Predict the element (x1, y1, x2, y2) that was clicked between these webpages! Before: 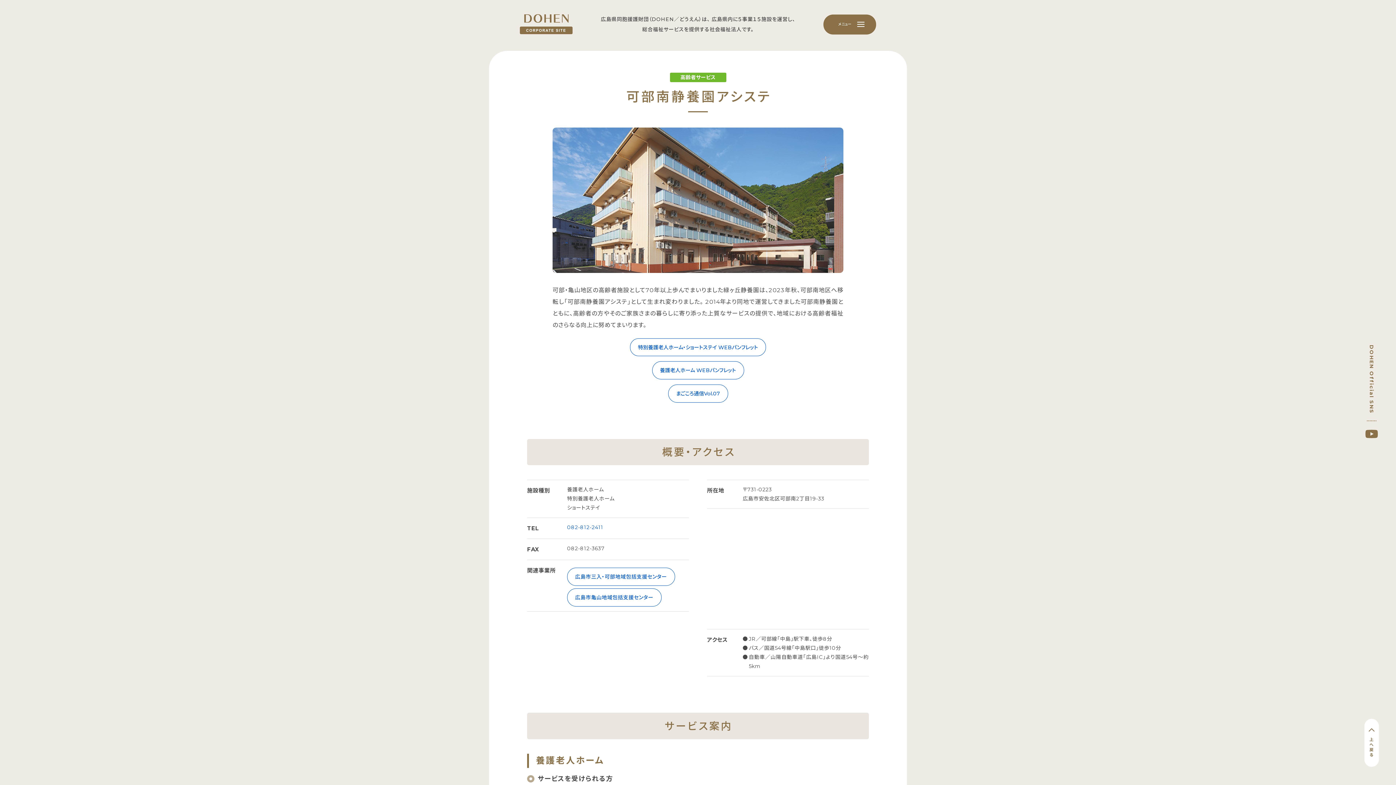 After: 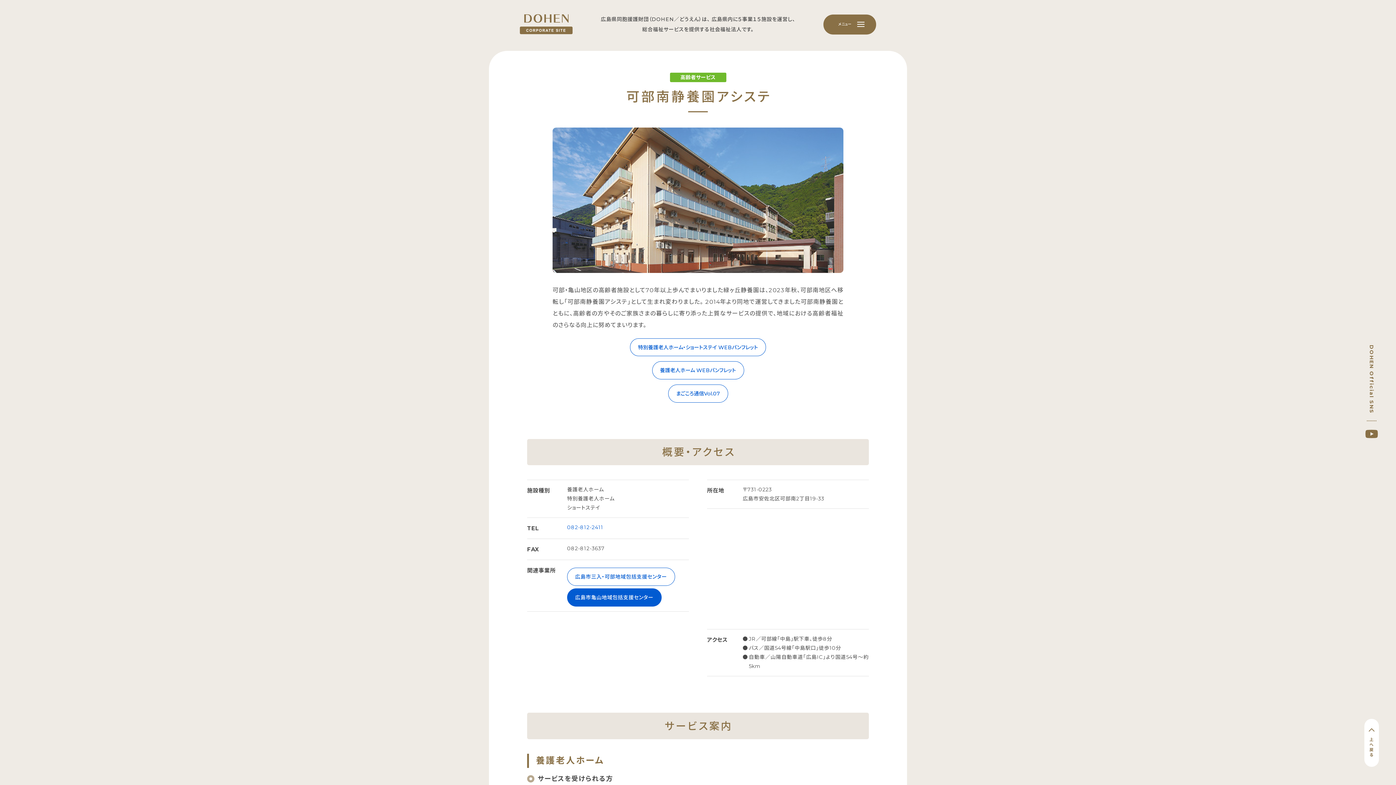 Action: bbox: (567, 588, 661, 606) label: 広島市亀山地域包括支援センター